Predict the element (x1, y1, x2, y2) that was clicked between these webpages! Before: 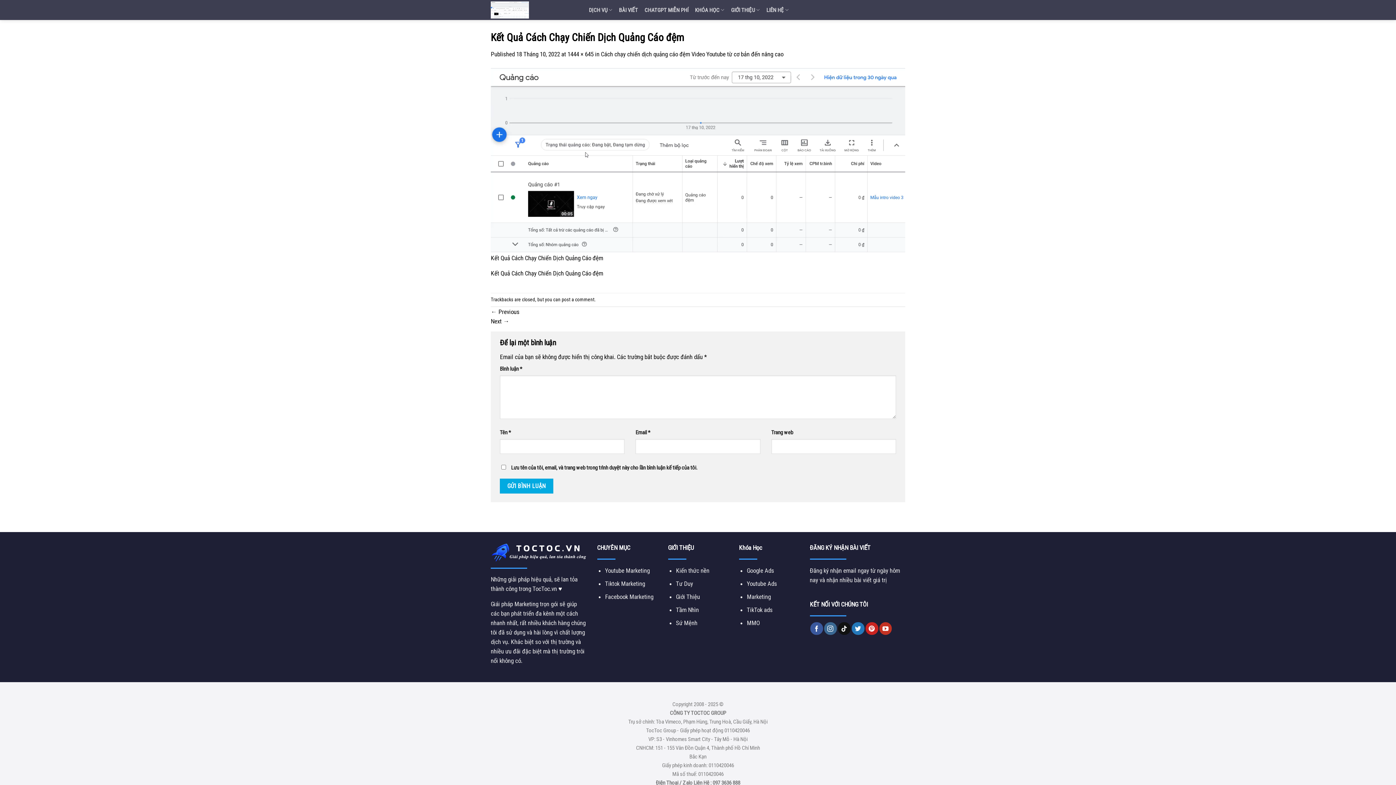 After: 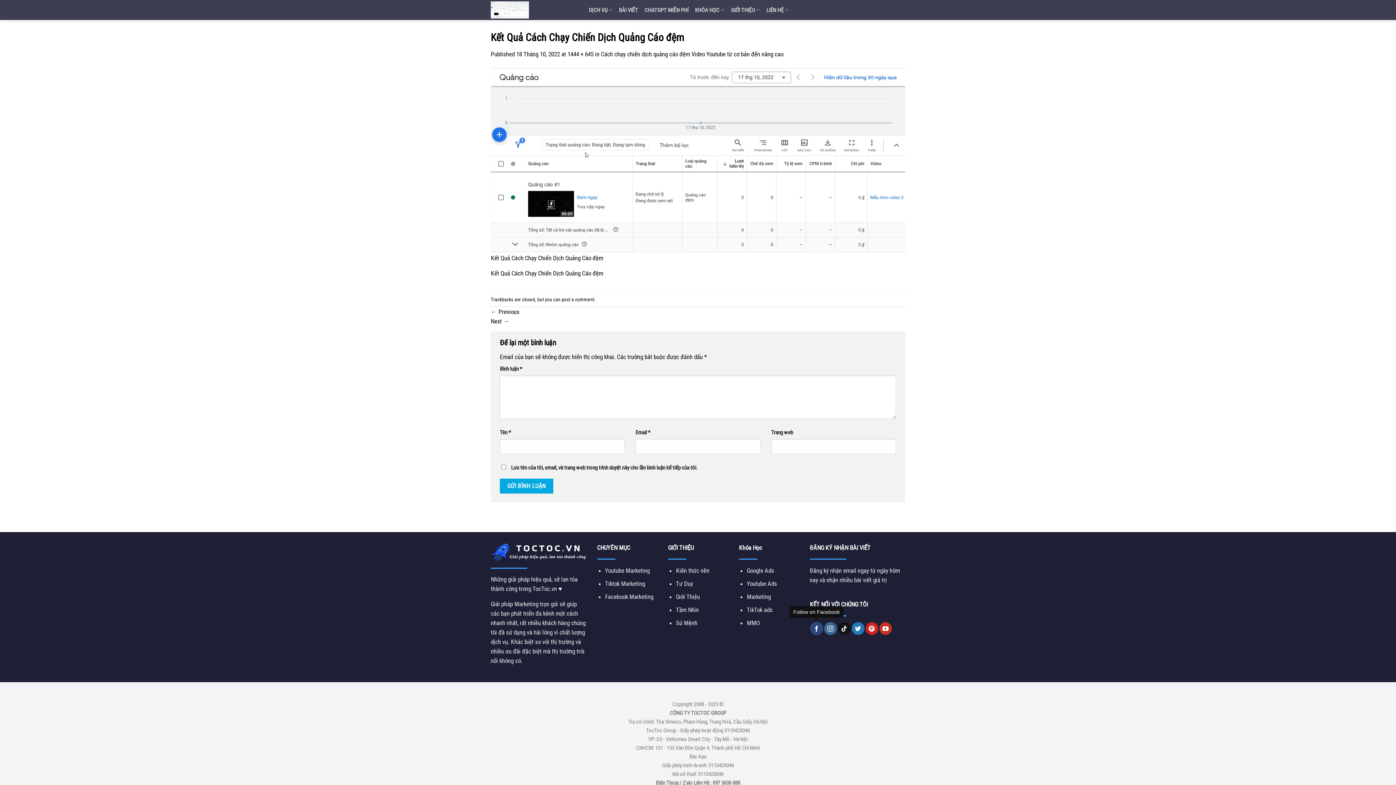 Action: bbox: (810, 622, 823, 635) label: Follow on Facebook